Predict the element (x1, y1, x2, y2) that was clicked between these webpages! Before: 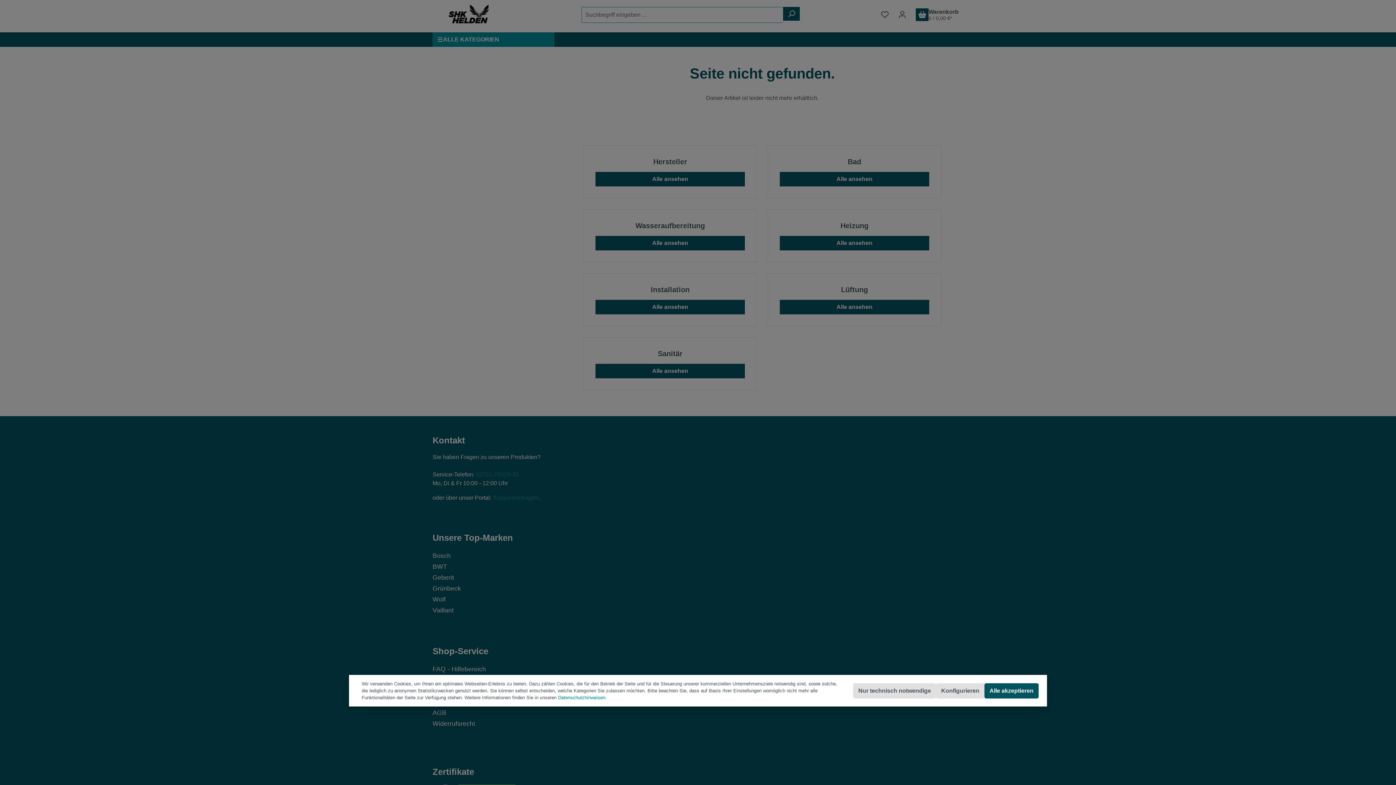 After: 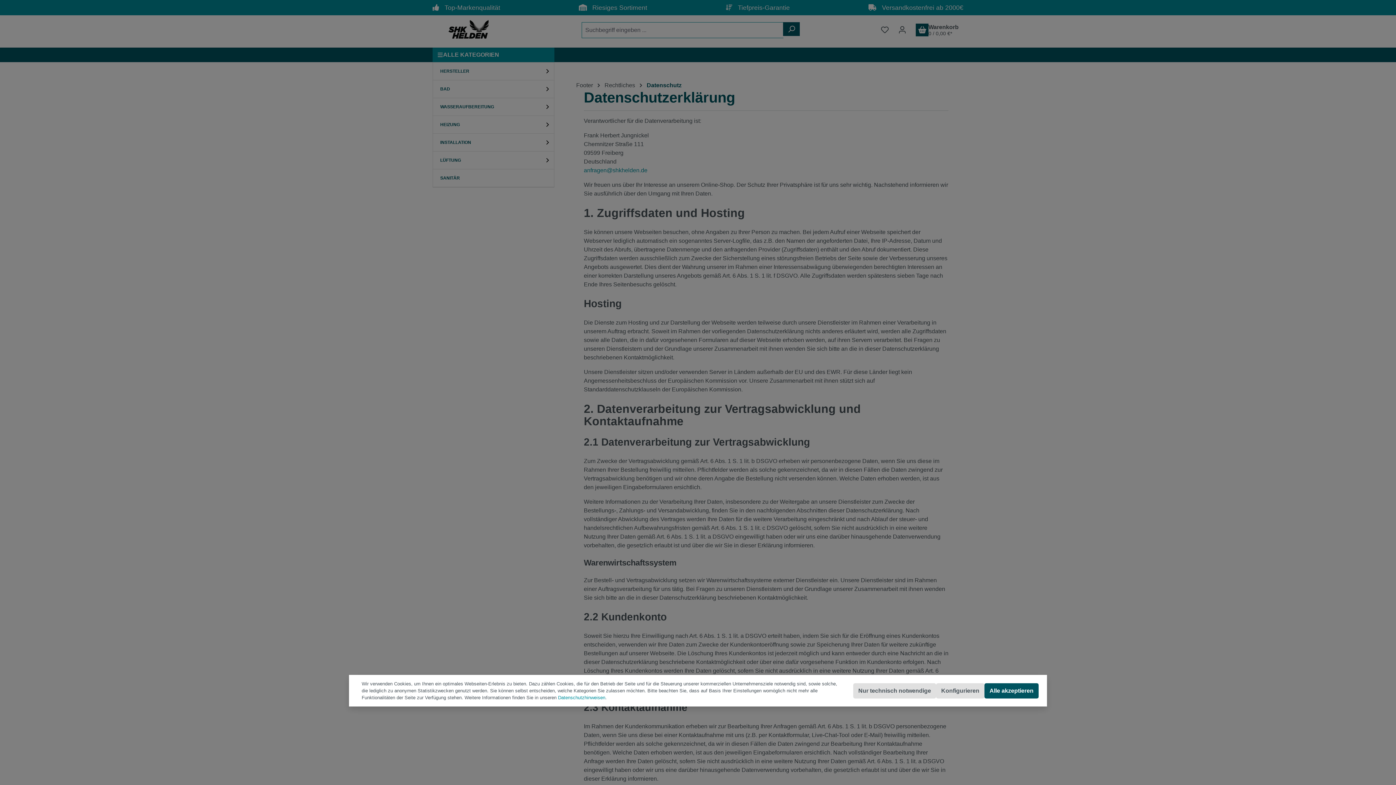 Action: bbox: (558, 694, 605, 701) label: Datenschutzhinweisen